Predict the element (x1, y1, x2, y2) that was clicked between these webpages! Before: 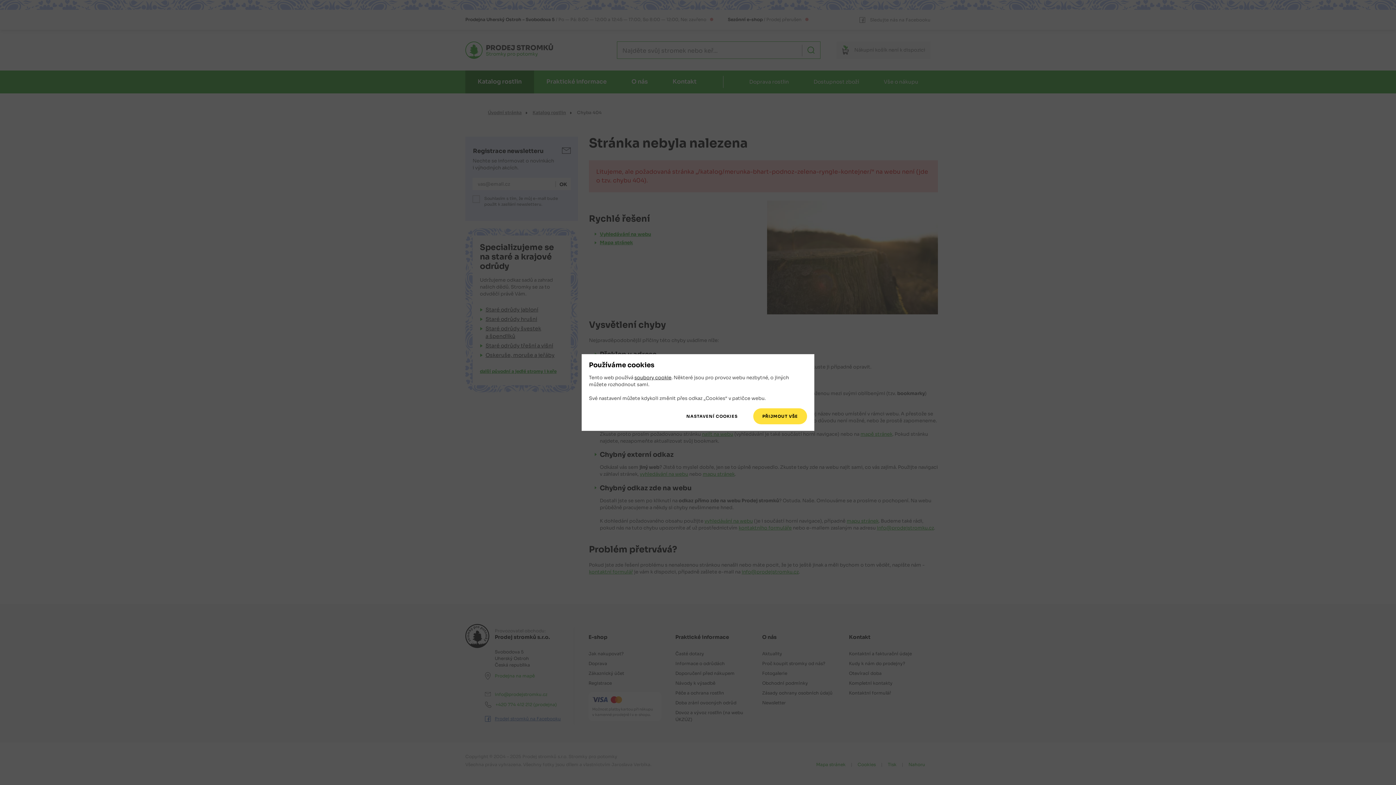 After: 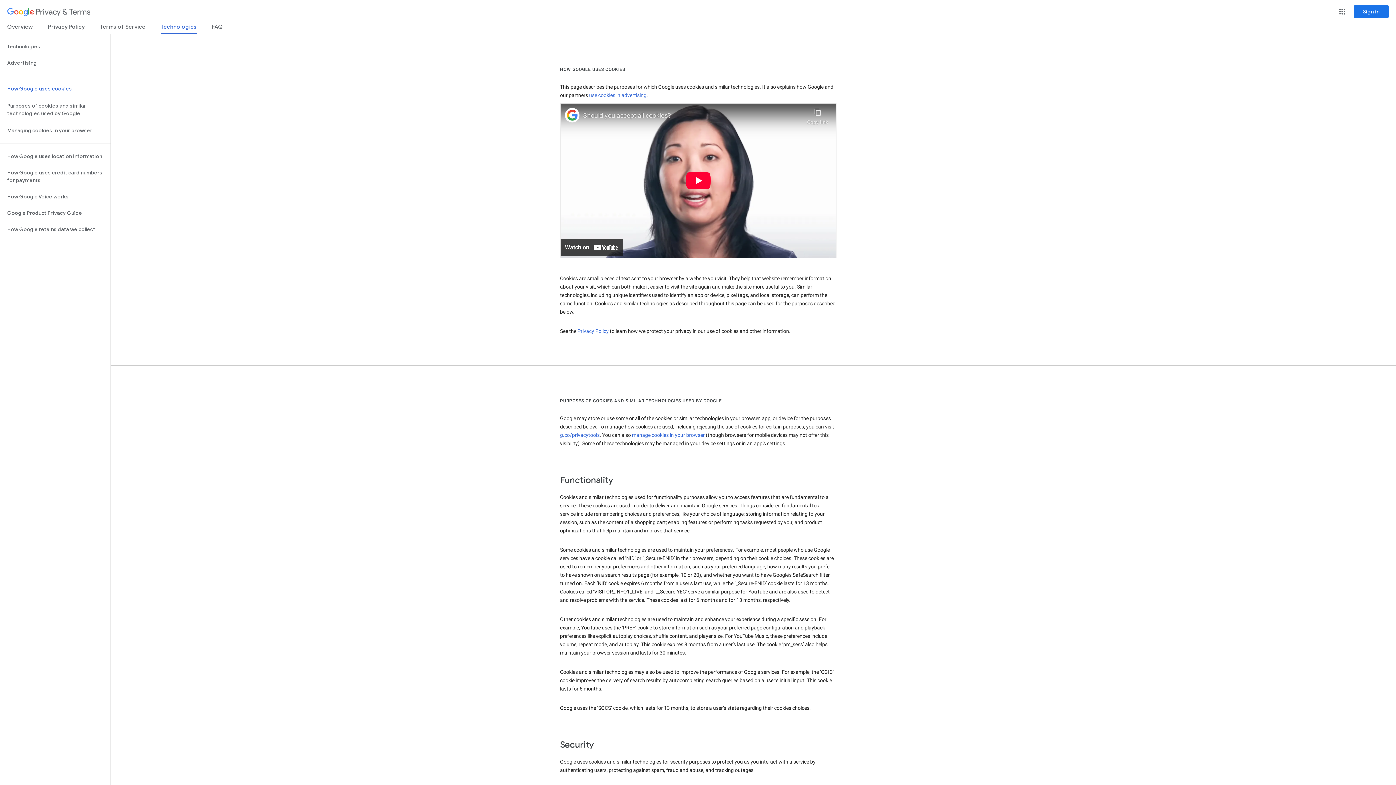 Action: bbox: (634, 374, 671, 381) label: soubory cookie